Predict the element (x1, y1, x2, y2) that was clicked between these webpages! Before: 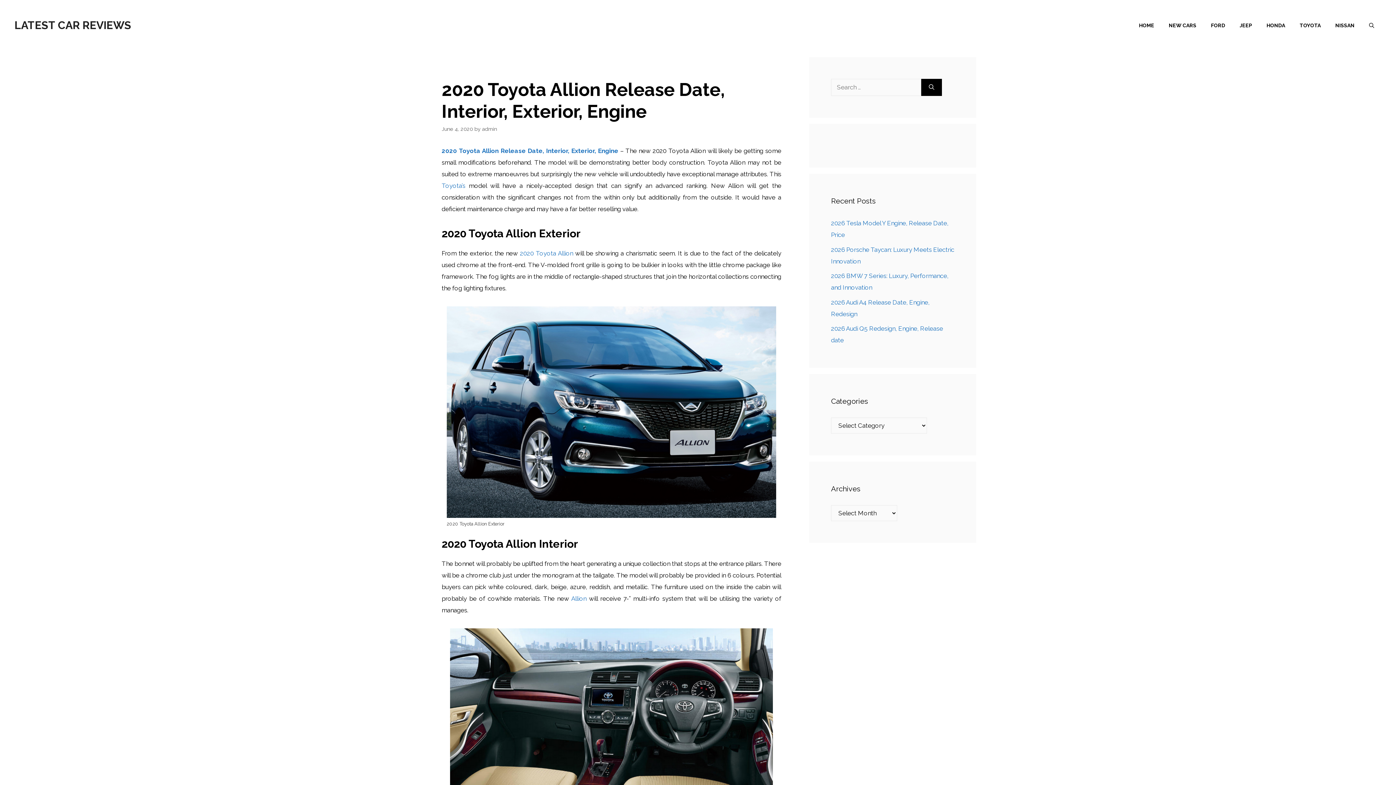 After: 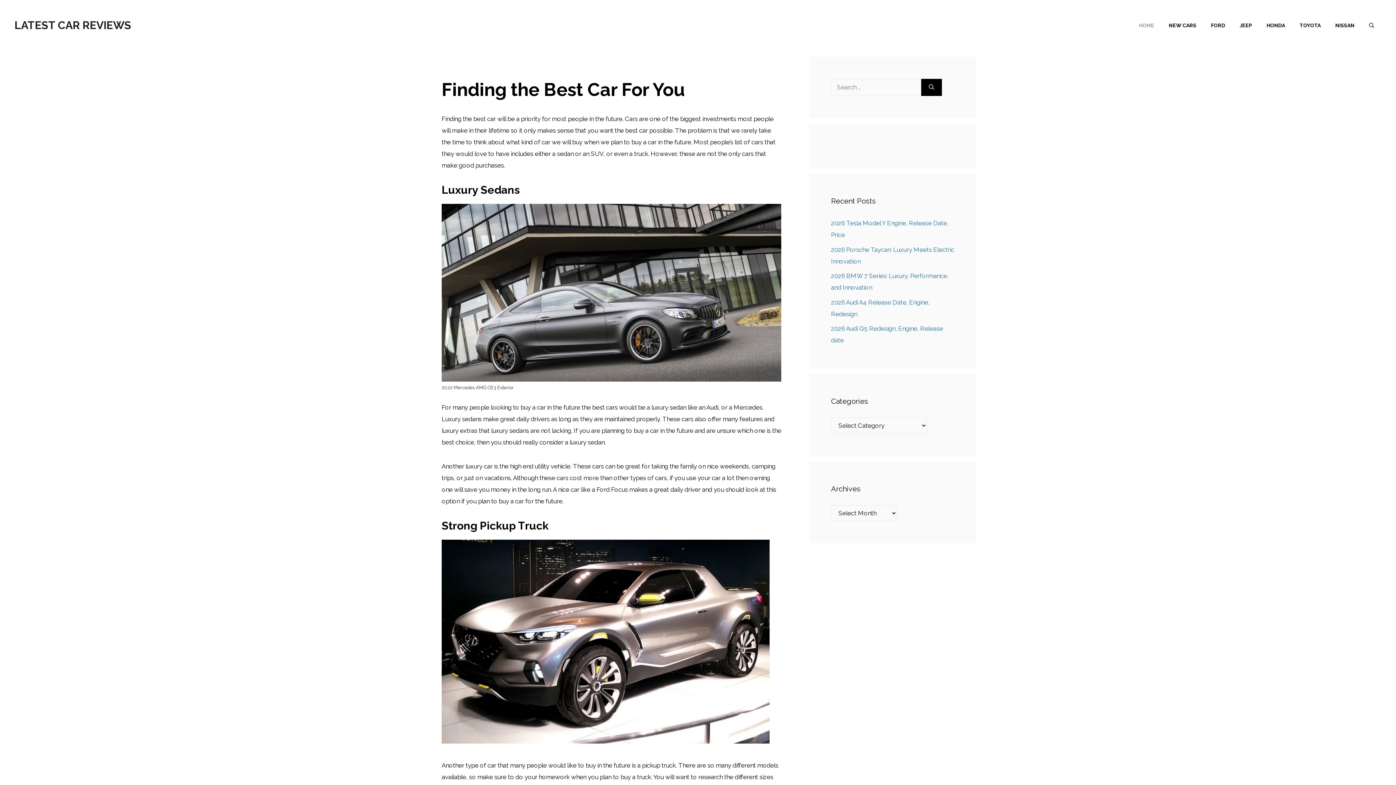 Action: label: LATEST CAR REVIEWS bbox: (14, 18, 131, 31)